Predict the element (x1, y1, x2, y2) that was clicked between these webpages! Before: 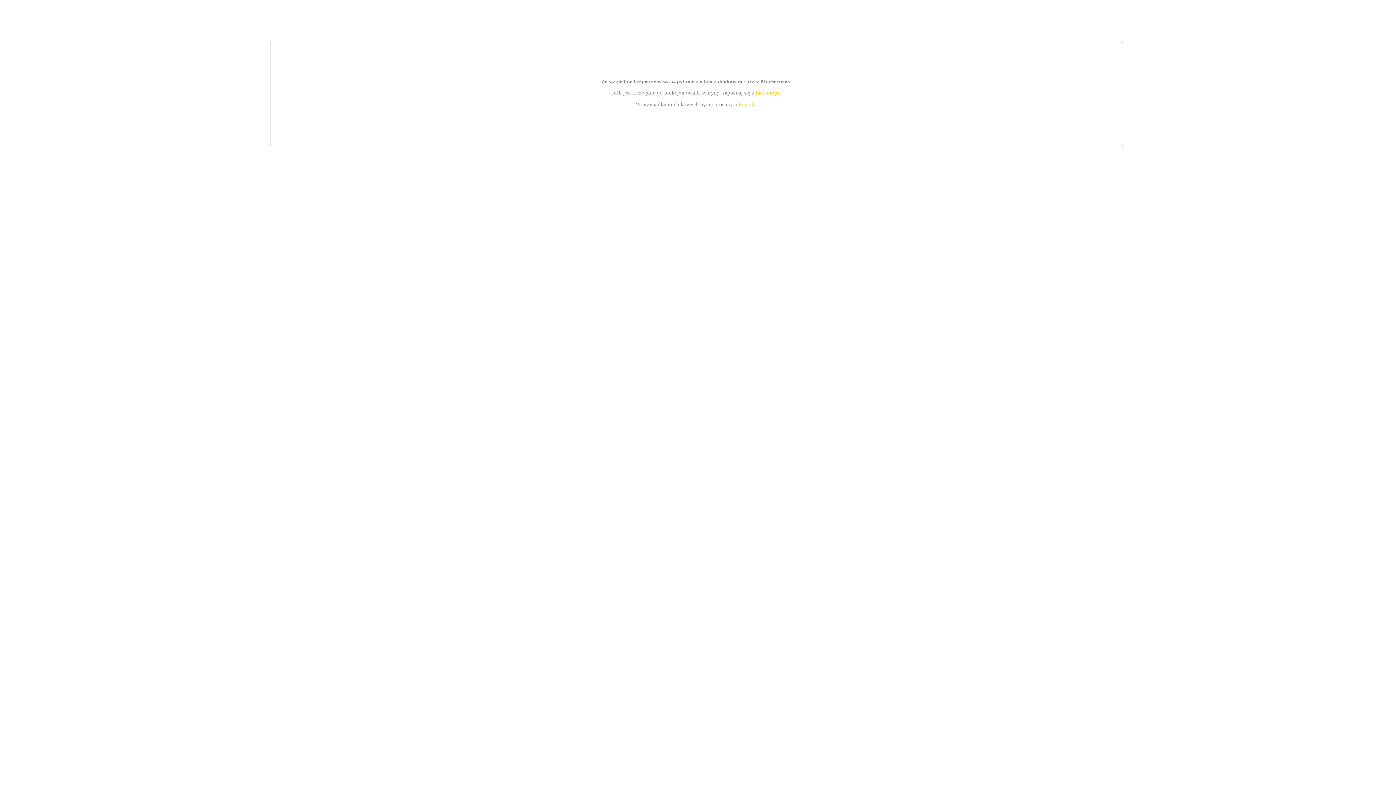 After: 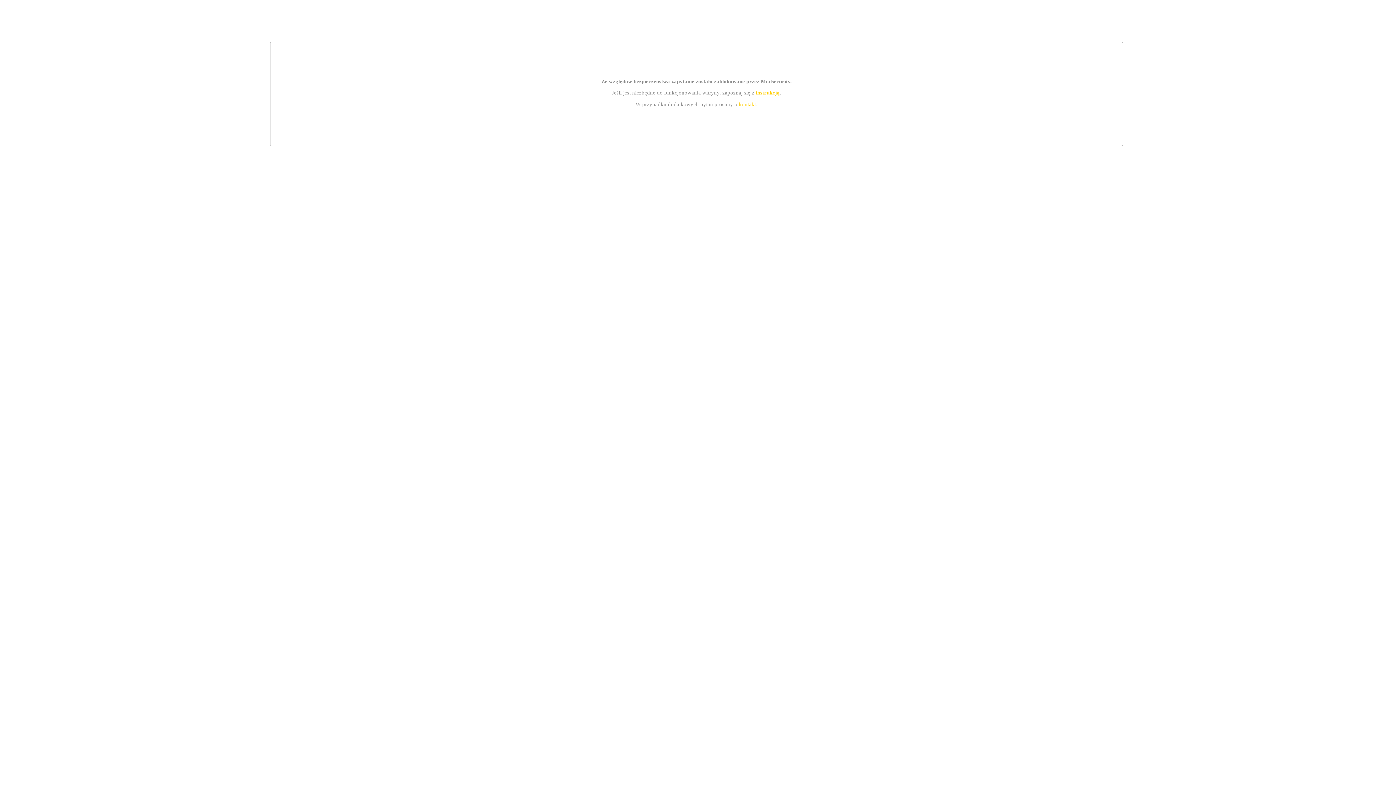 Action: bbox: (755, 89, 779, 95) label: instrukcją